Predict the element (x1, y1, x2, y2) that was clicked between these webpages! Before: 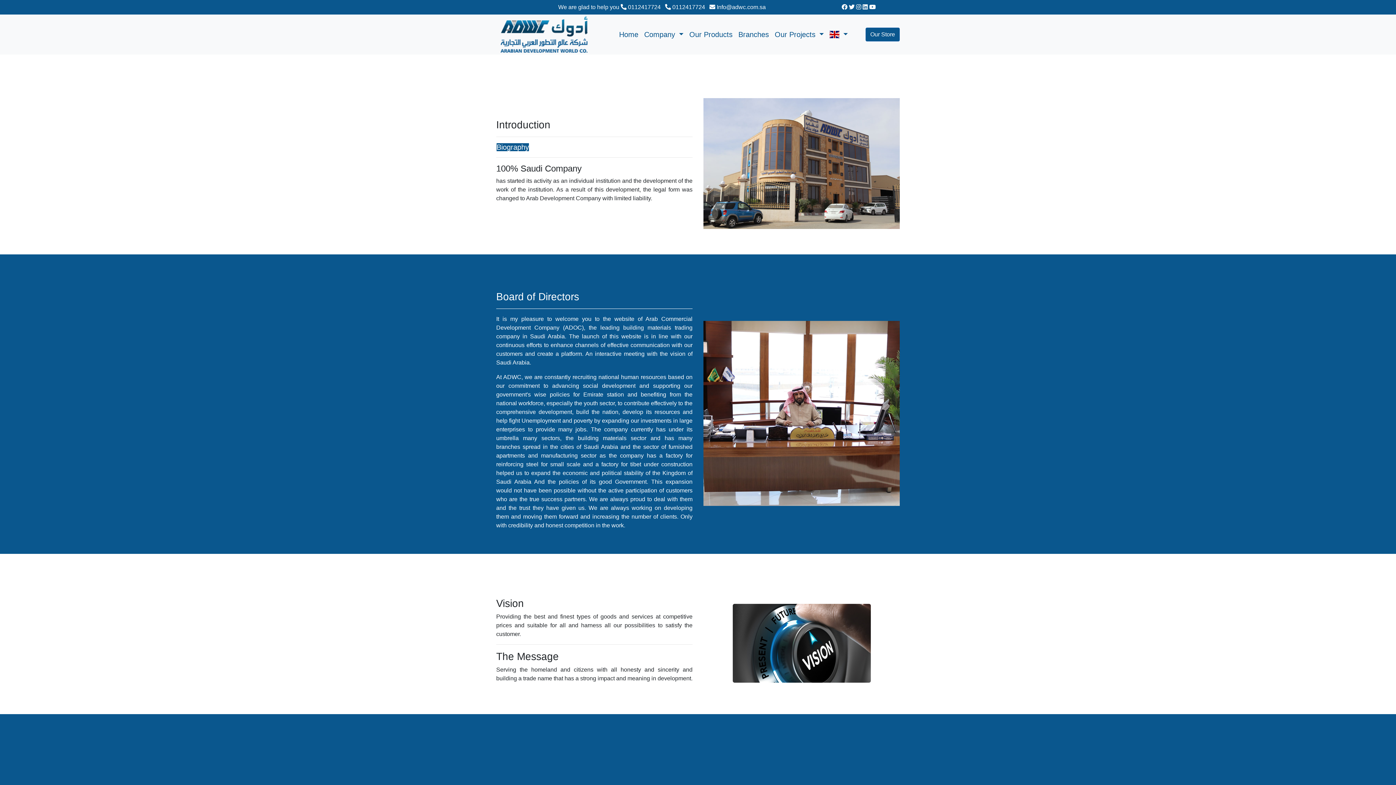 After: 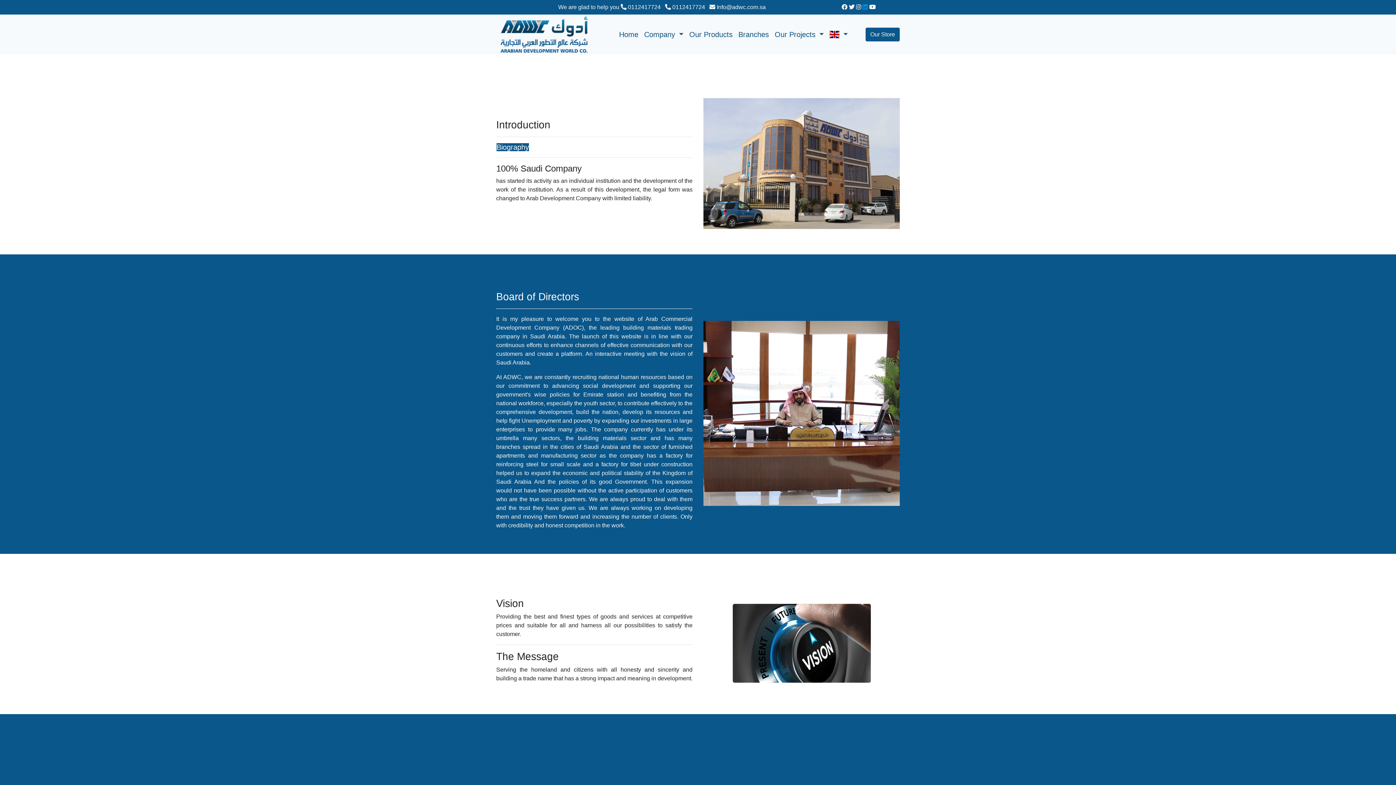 Action: bbox: (862, 4, 869, 10) label:  